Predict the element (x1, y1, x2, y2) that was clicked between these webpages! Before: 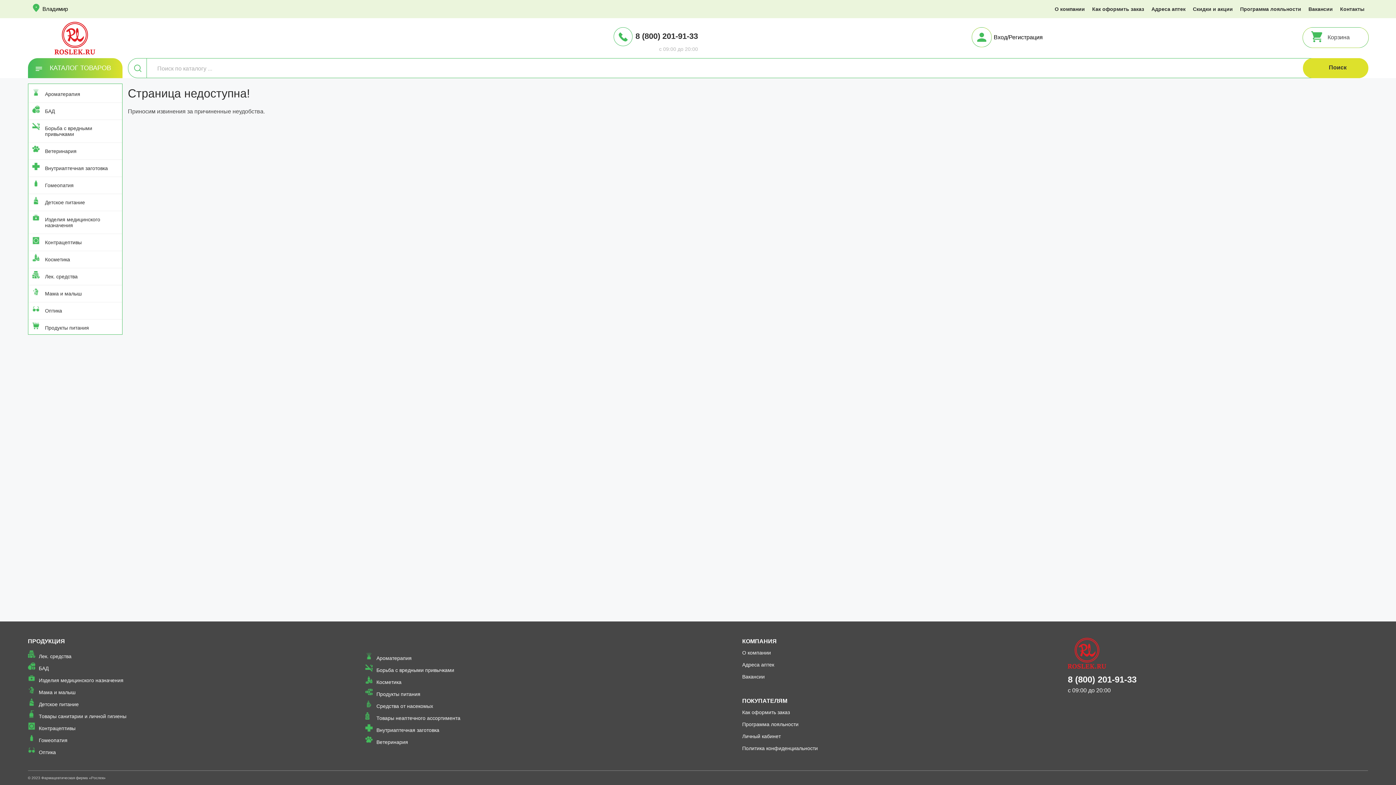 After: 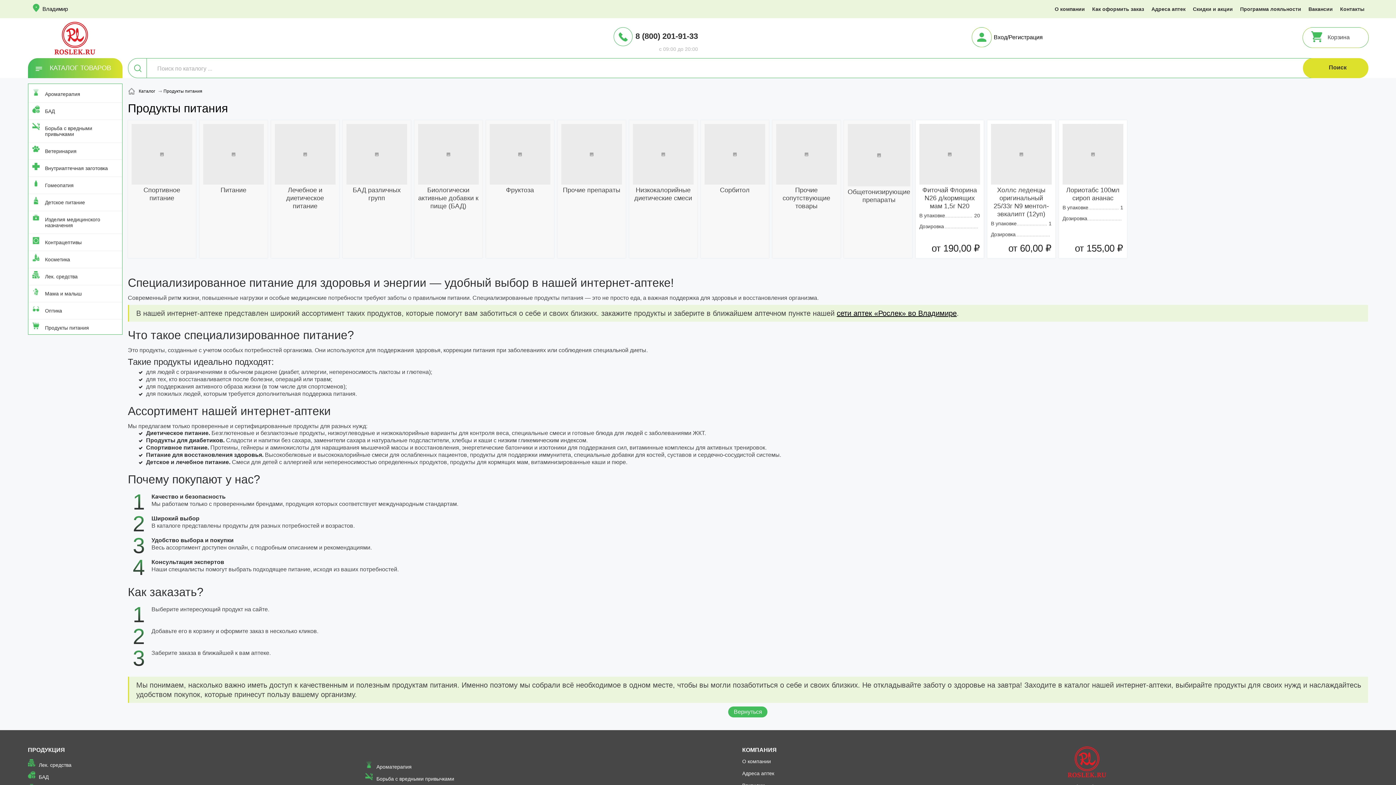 Action: label: Продукты питания bbox: (365, 688, 699, 700)